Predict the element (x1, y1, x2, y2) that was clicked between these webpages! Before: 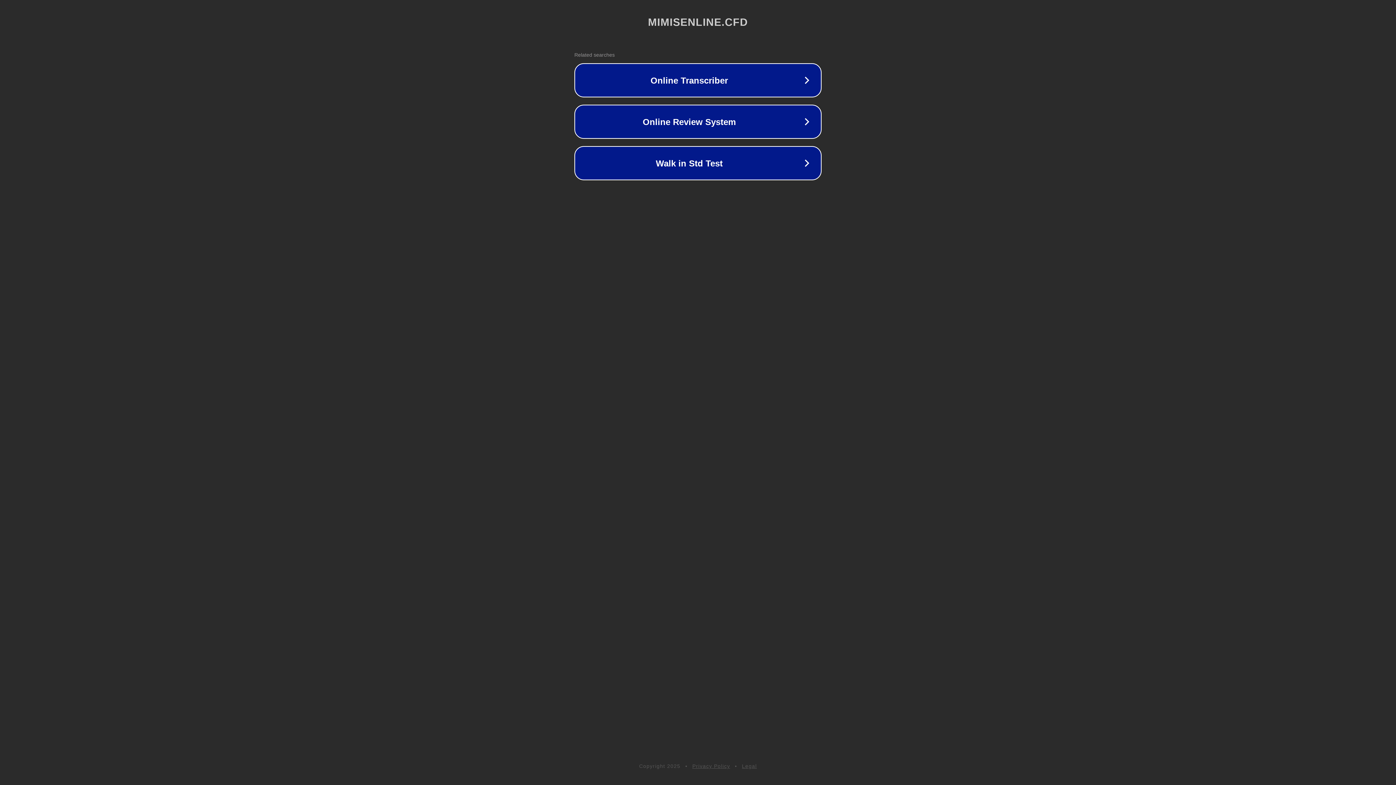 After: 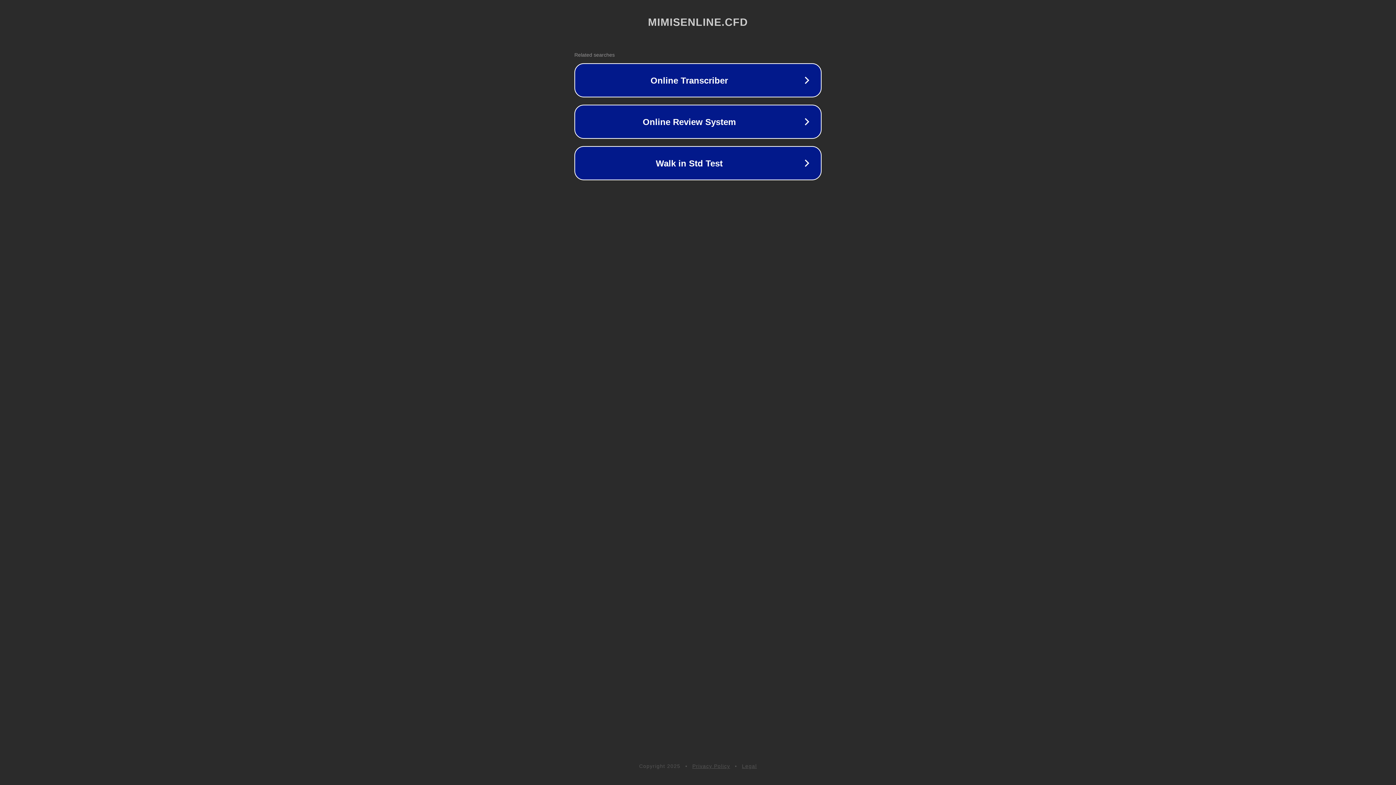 Action: label: Privacy Policy bbox: (692, 763, 730, 769)